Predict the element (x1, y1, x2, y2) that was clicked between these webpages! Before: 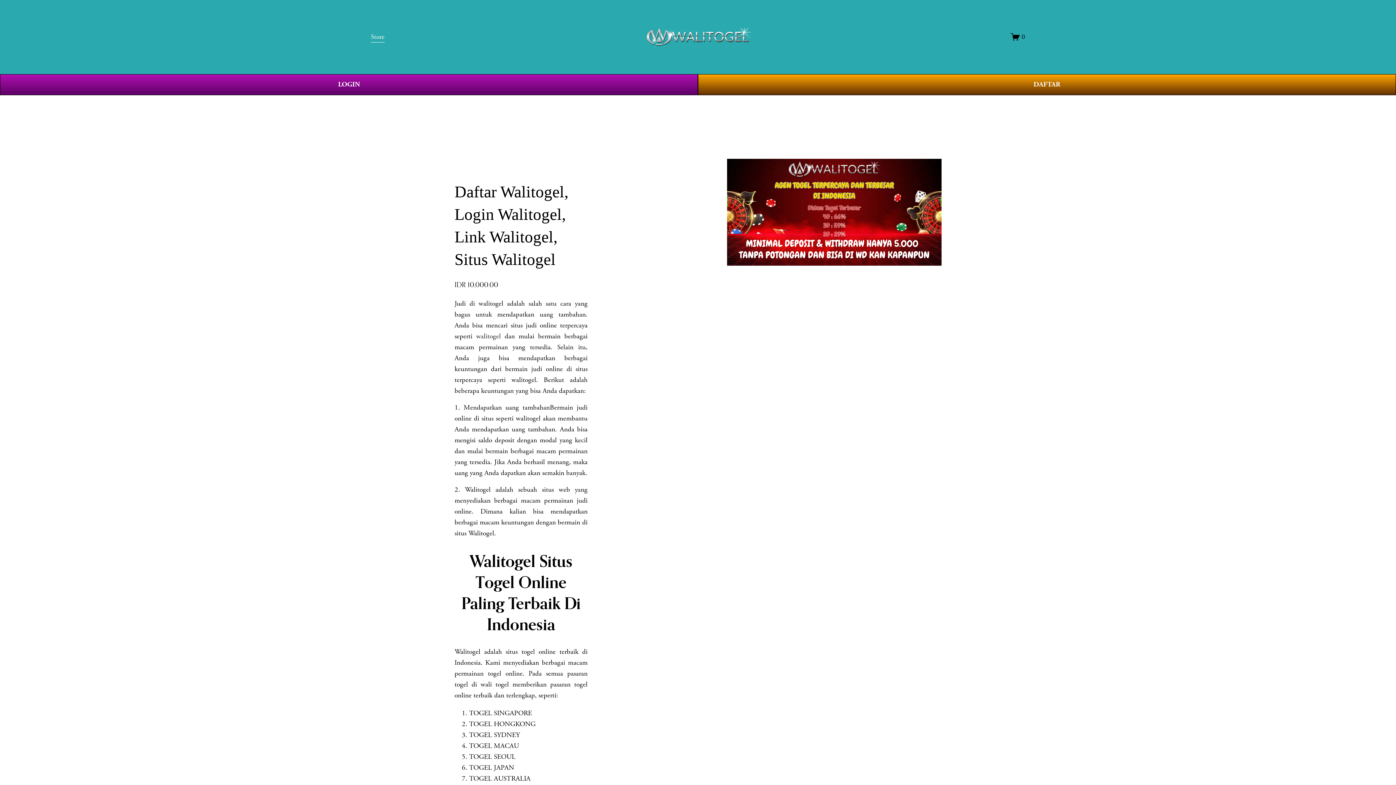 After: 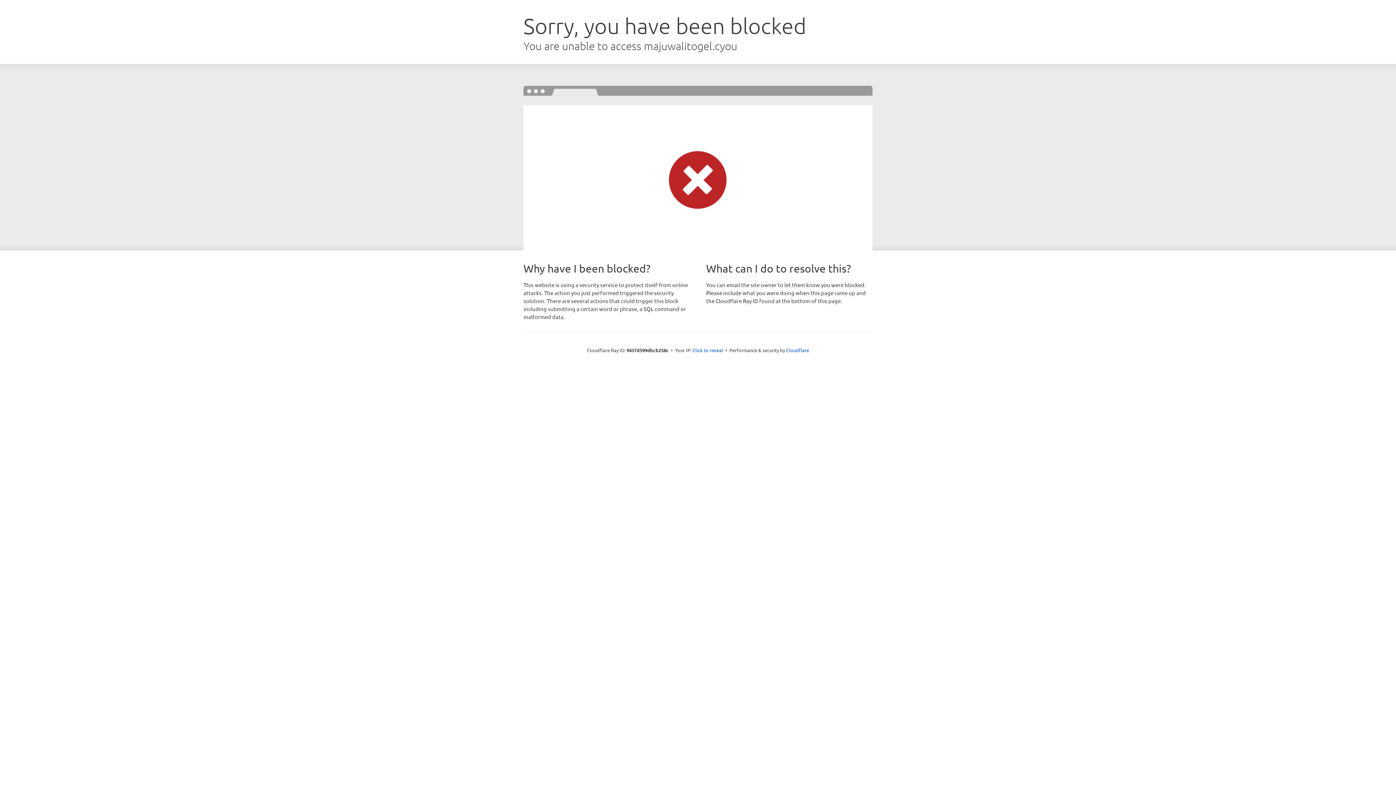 Action: label: LOGIN bbox: (0, 74, 698, 95)